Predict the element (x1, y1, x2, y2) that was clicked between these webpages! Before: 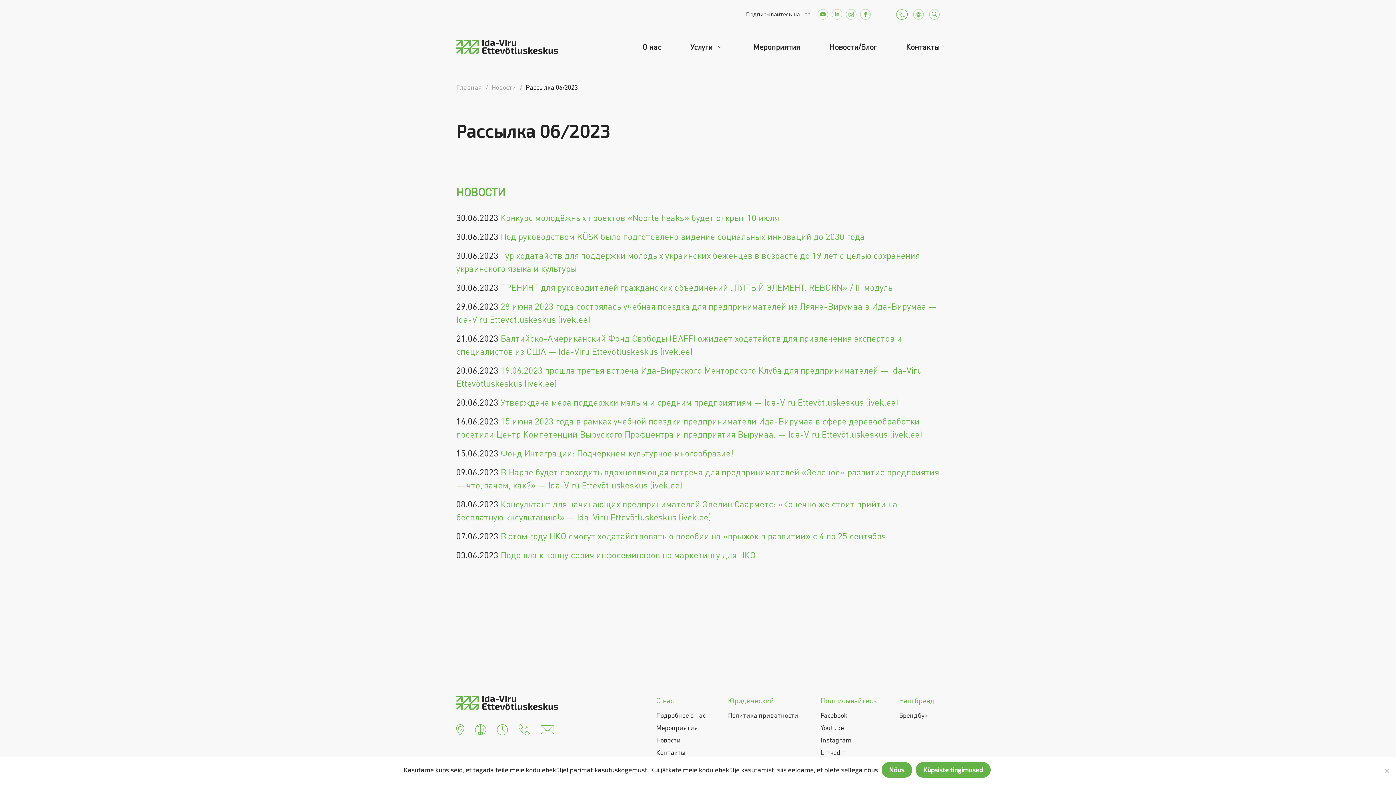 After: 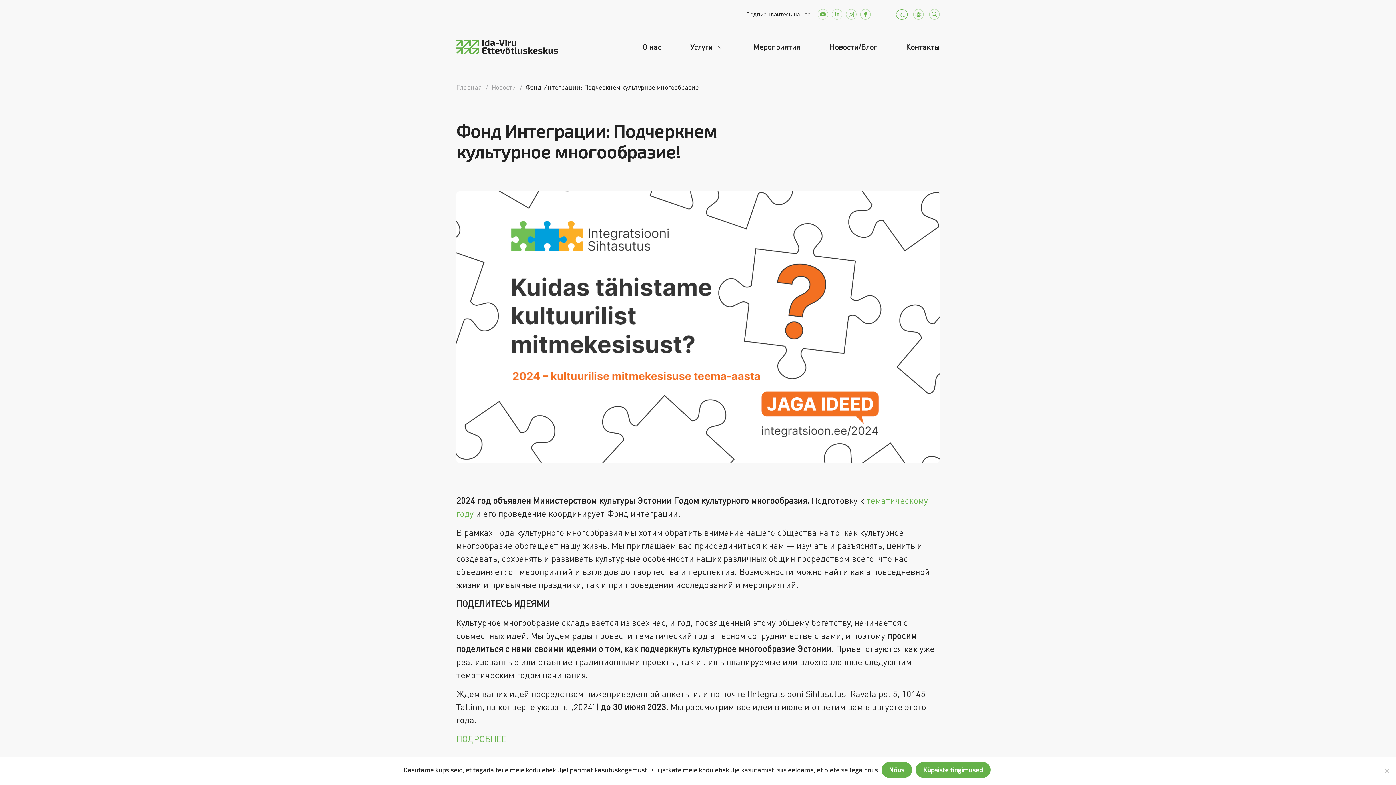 Action: bbox: (500, 448, 733, 458) label: Фонд Интеграции: Подчеркнем культурное многообразие!